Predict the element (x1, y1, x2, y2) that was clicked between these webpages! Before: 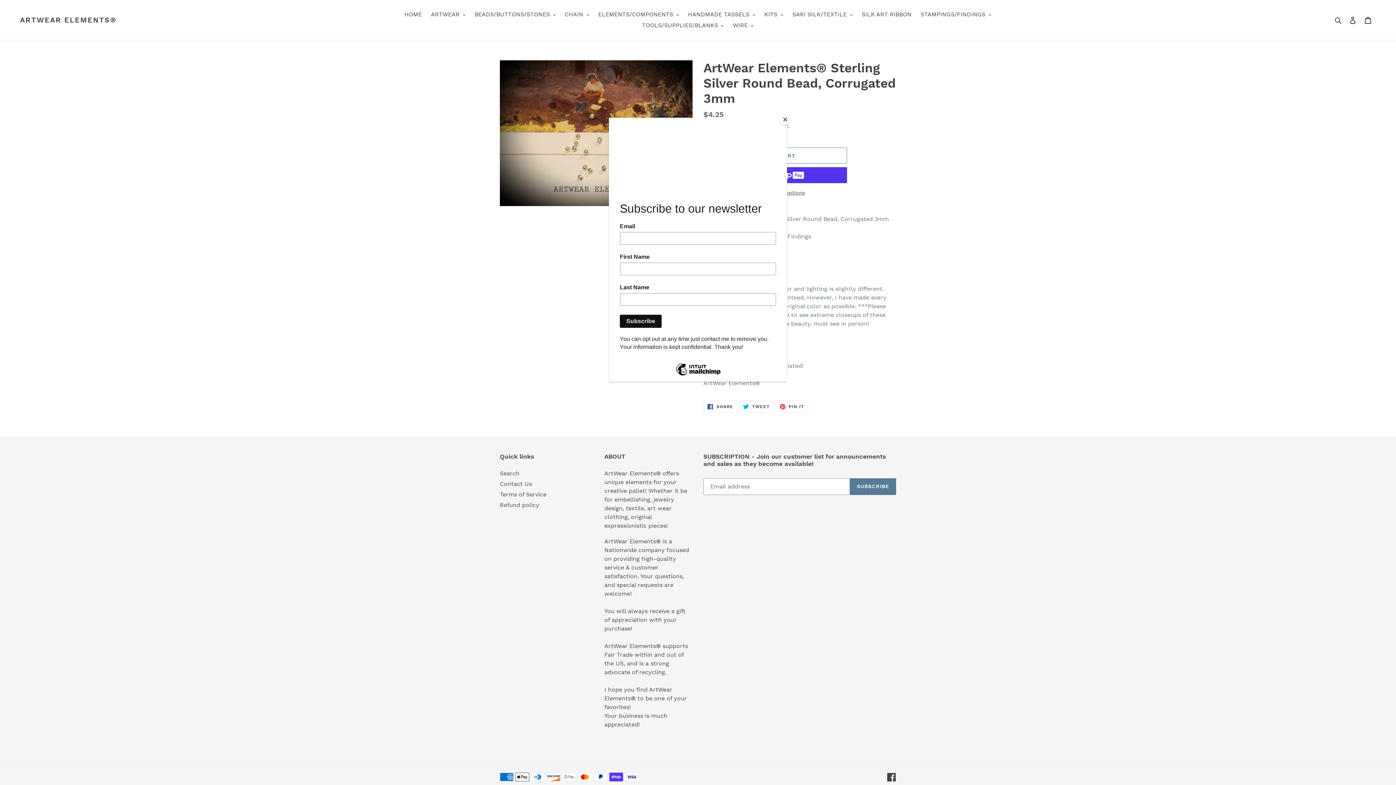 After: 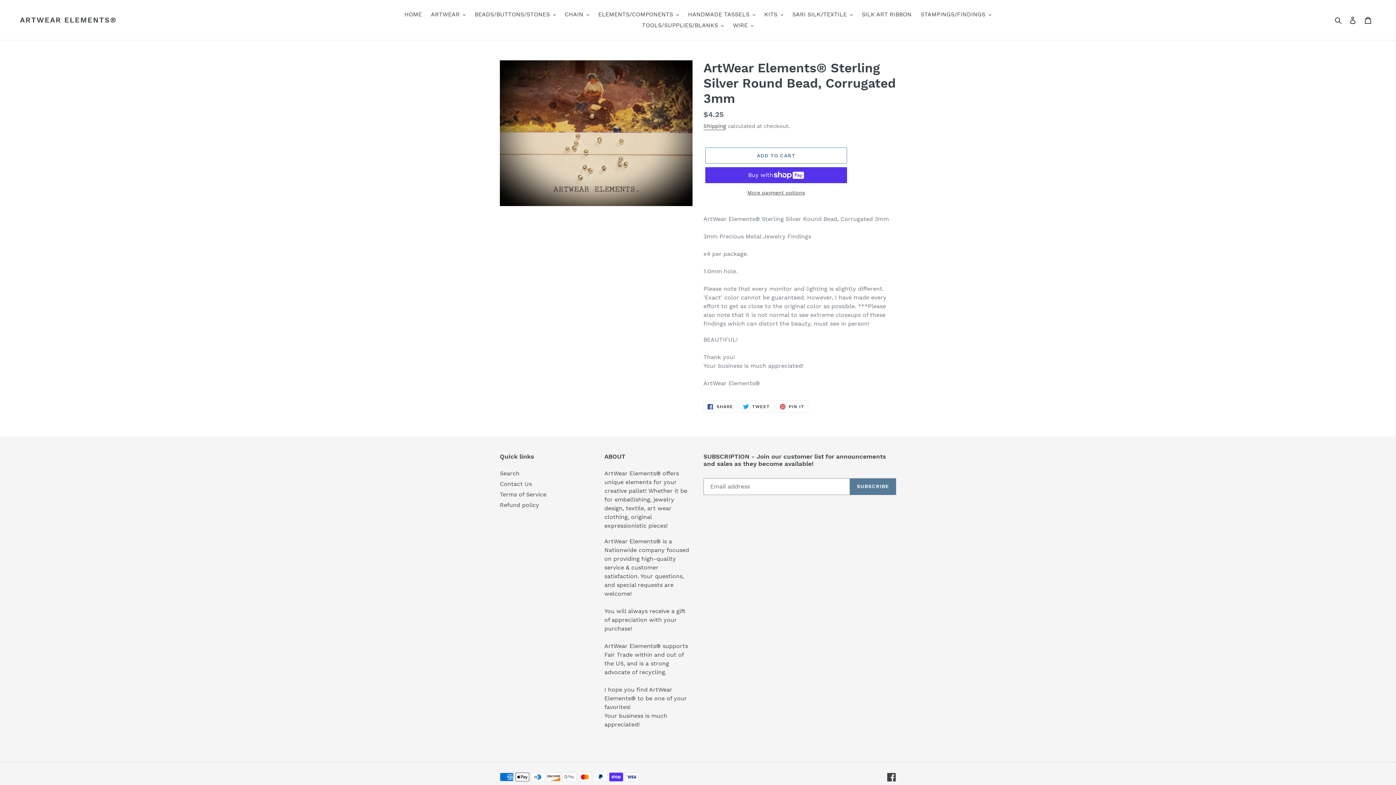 Action: bbox: (780, 114, 790, 125) label: Close